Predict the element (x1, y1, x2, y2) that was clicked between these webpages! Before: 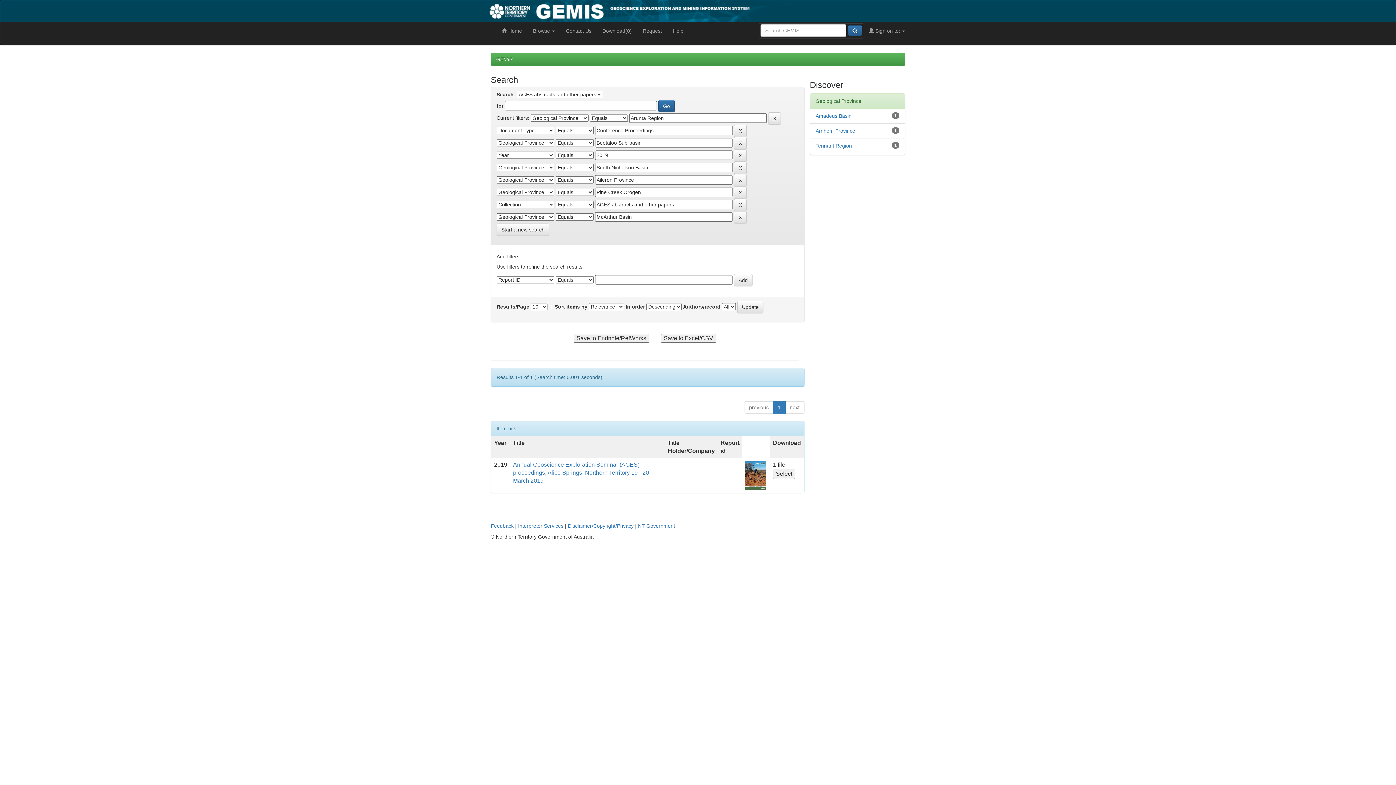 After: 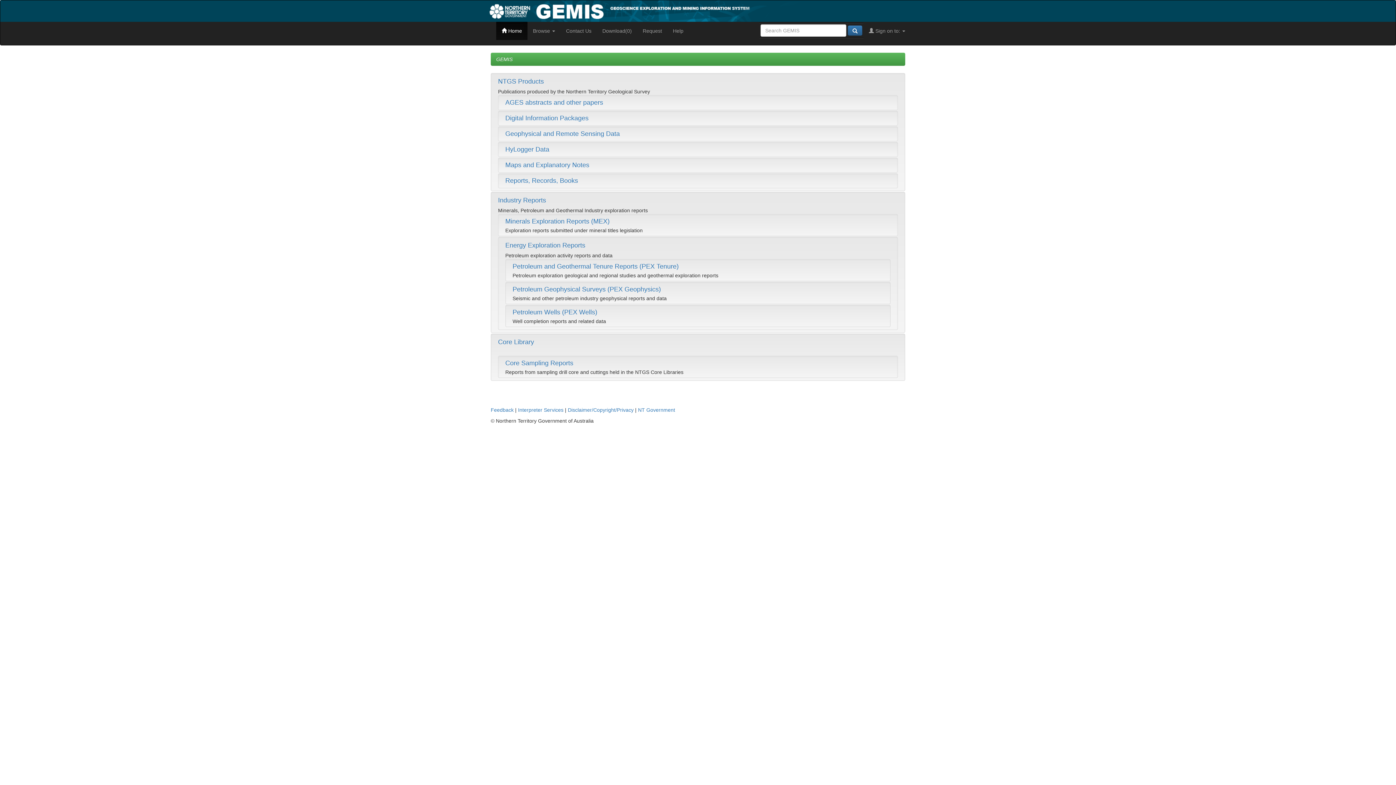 Action: bbox: (496, 56, 512, 62) label: GEMIS